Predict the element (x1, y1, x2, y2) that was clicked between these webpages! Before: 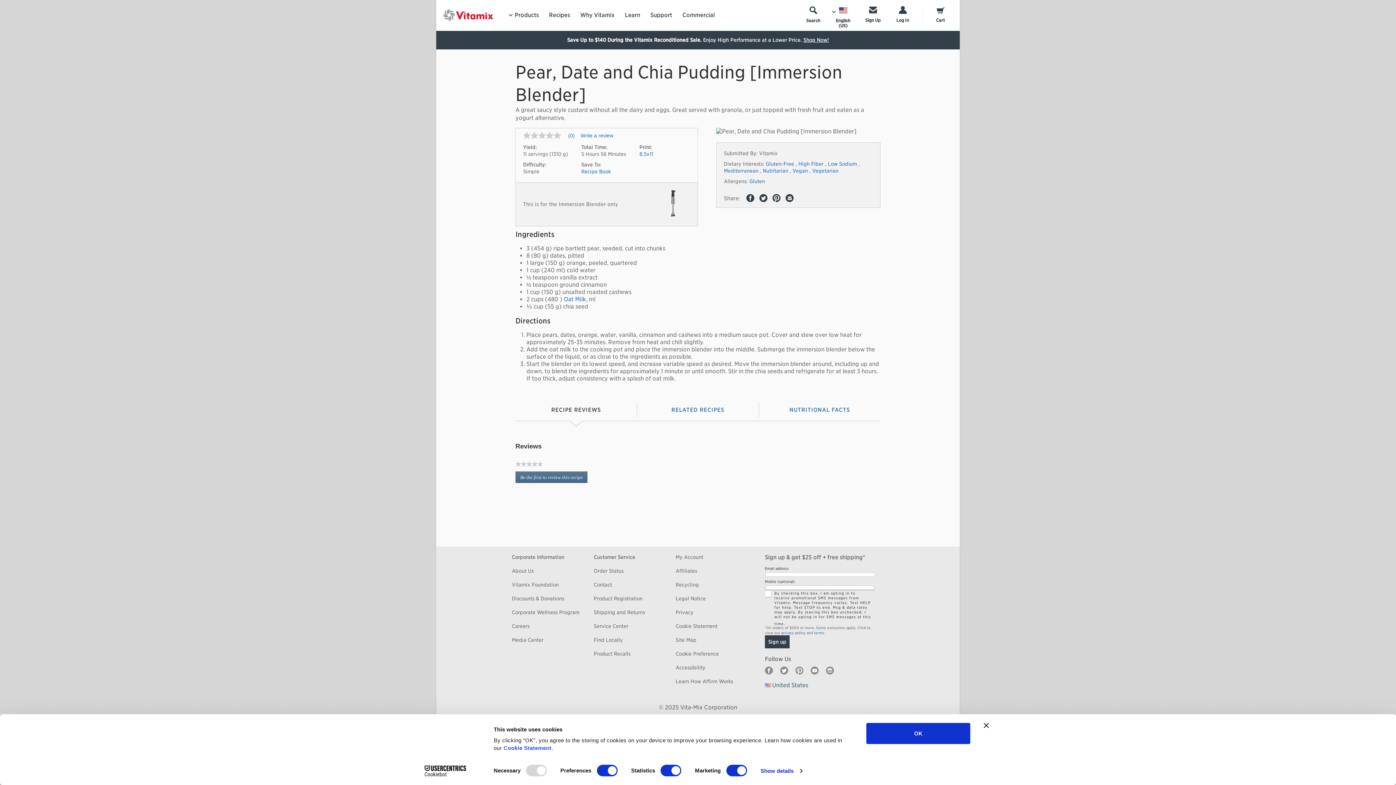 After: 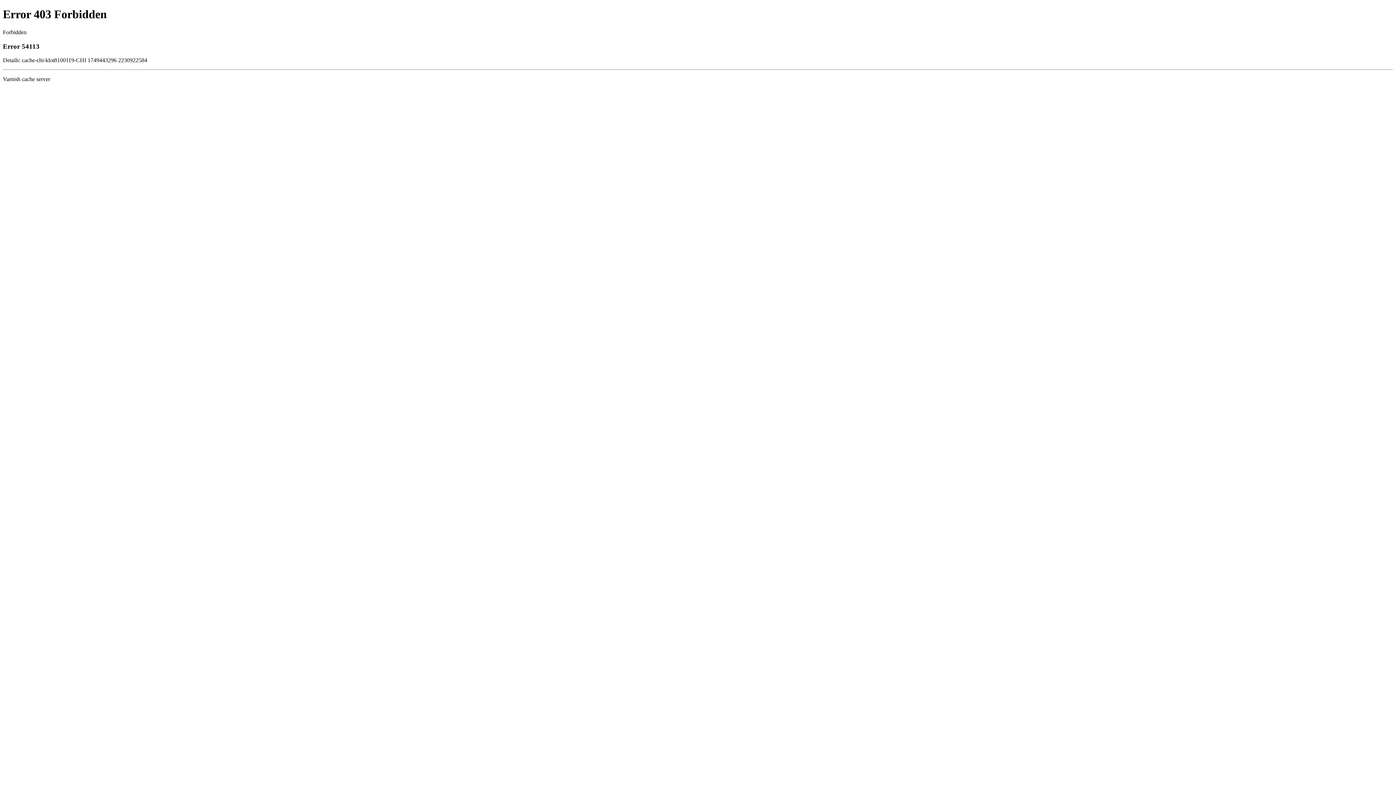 Action: bbox: (593, 554, 668, 560) label: Customer Service